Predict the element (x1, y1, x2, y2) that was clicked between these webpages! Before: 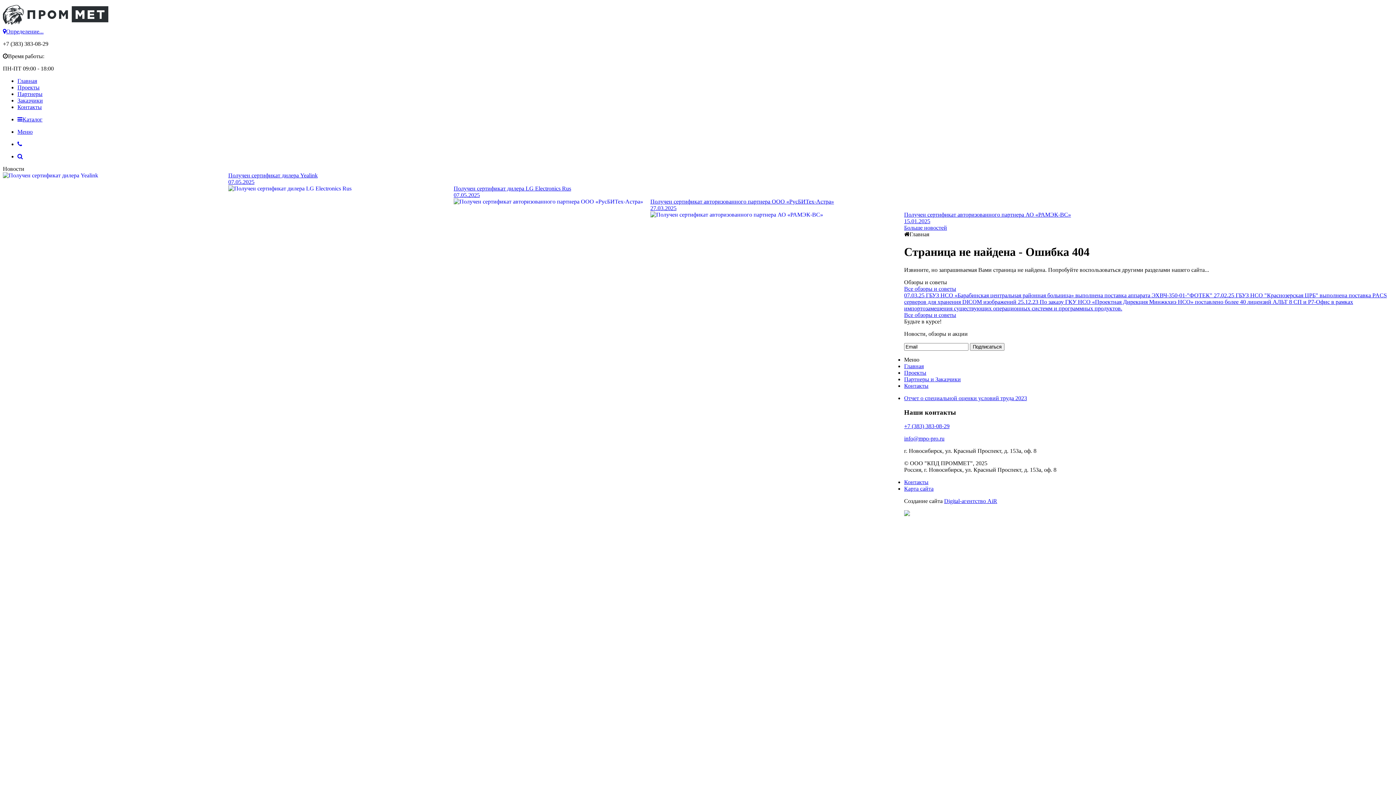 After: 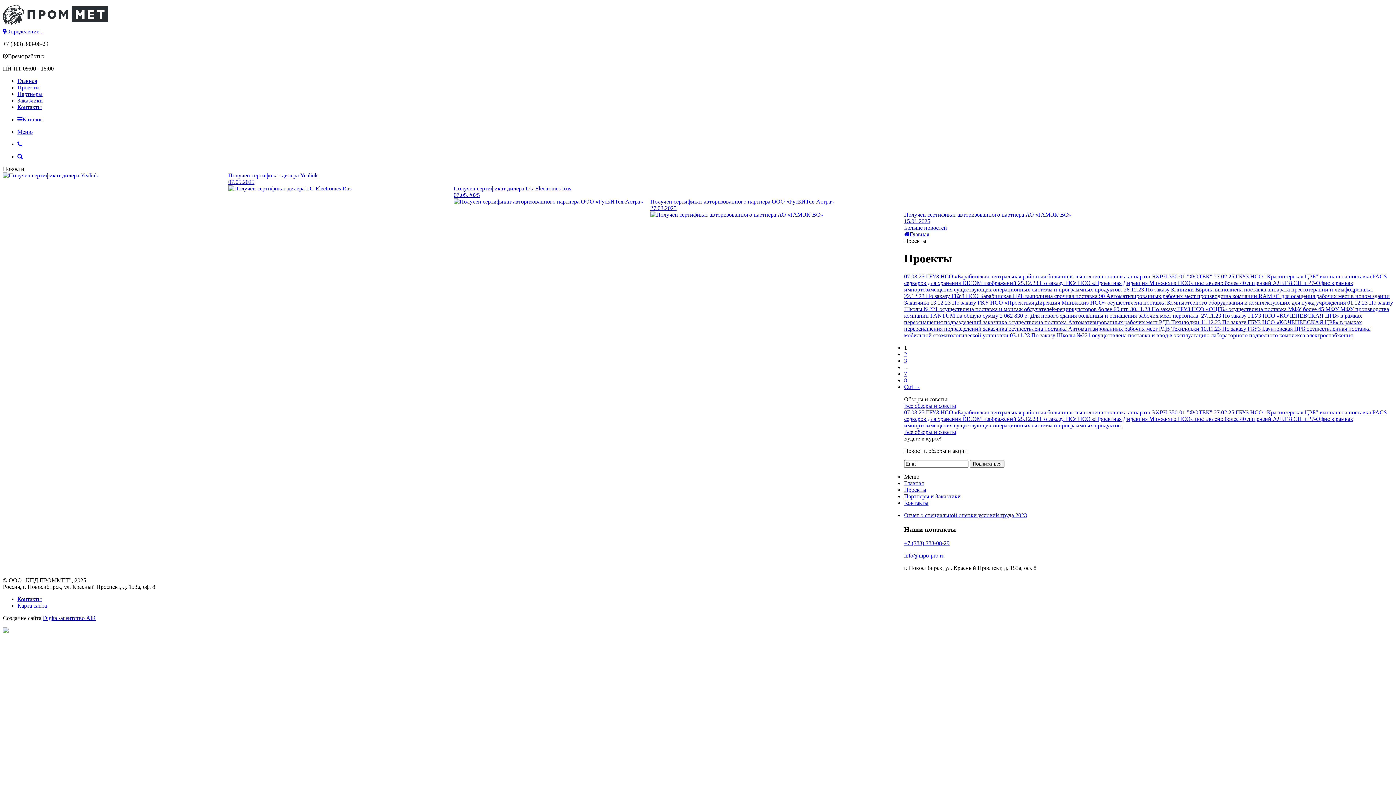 Action: bbox: (904, 285, 956, 291) label: Все обзоры и советы